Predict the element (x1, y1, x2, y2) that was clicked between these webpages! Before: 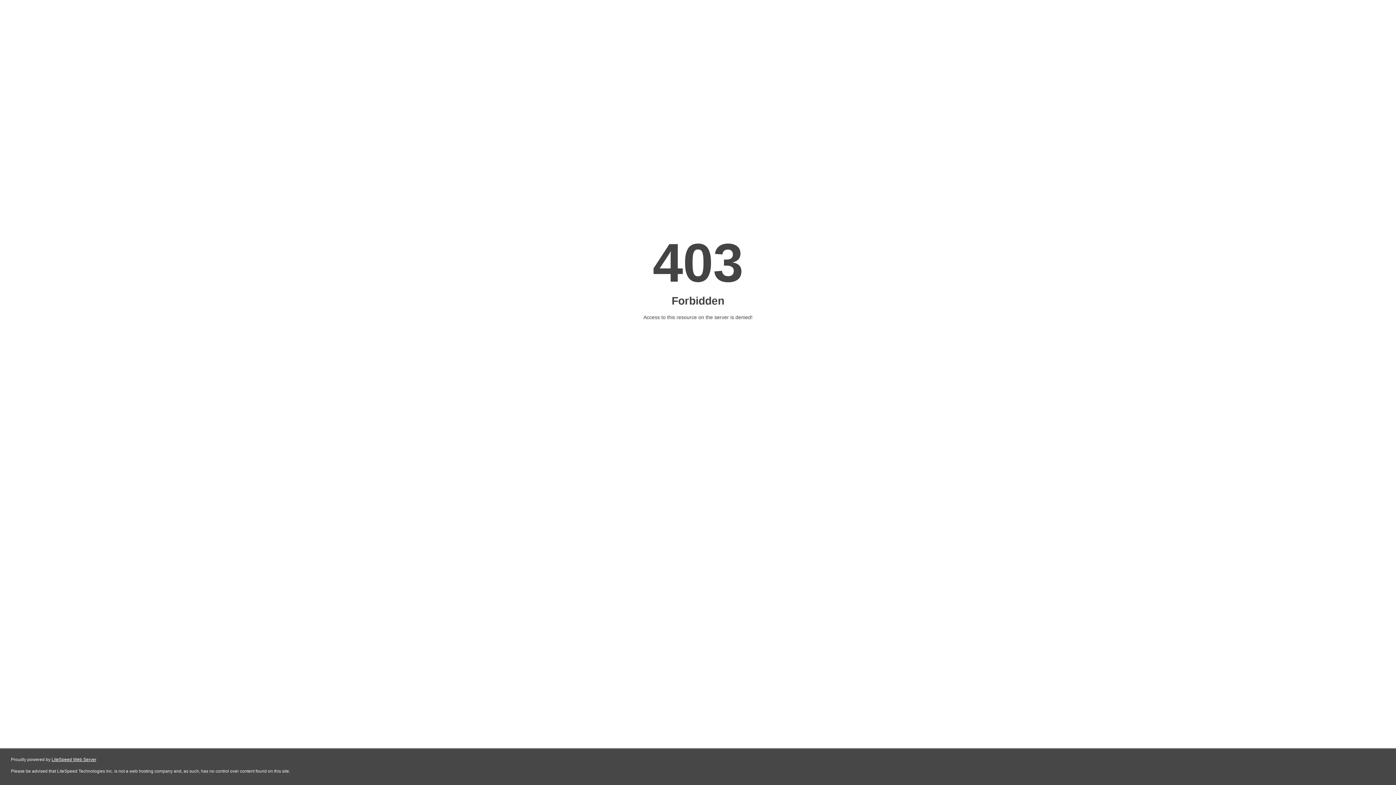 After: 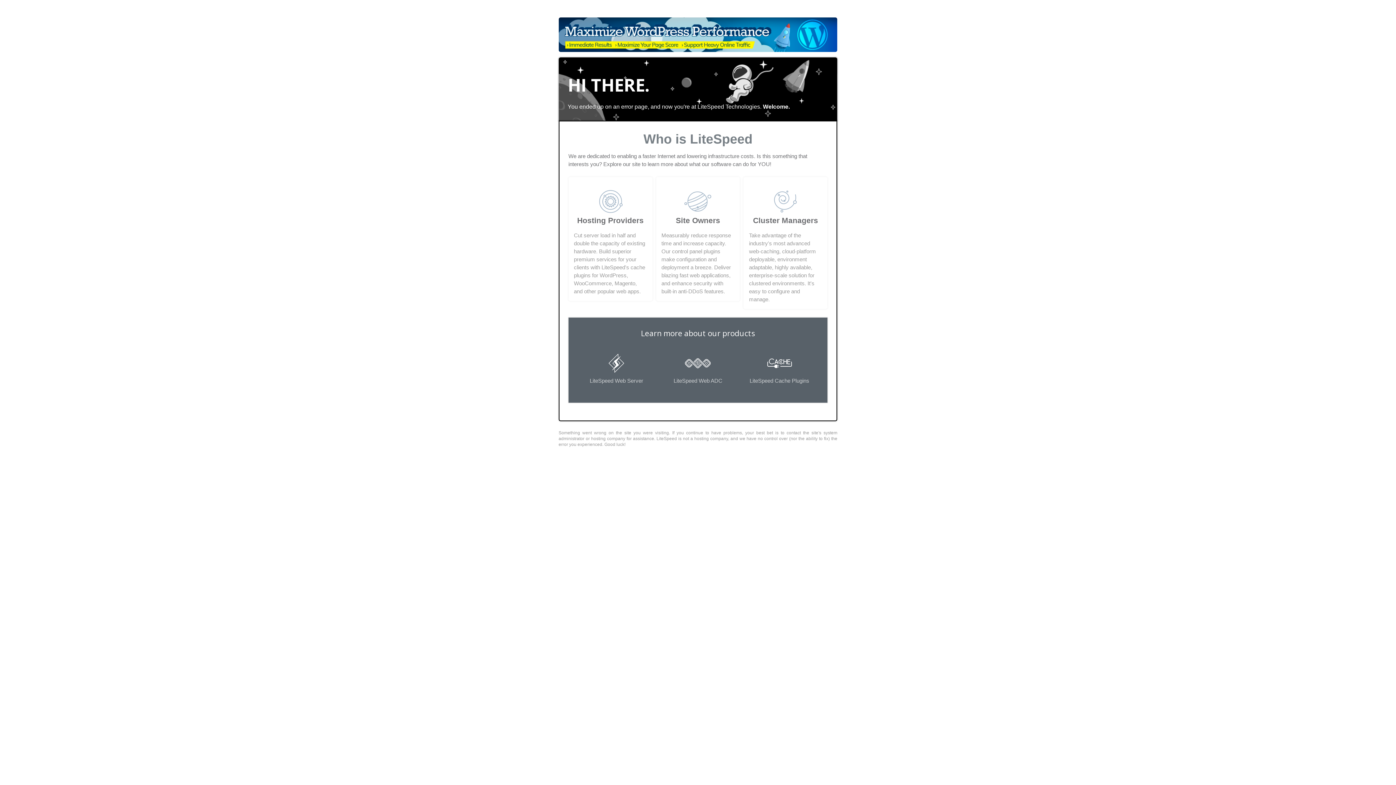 Action: label: LiteSpeed Web Server bbox: (51, 757, 96, 762)